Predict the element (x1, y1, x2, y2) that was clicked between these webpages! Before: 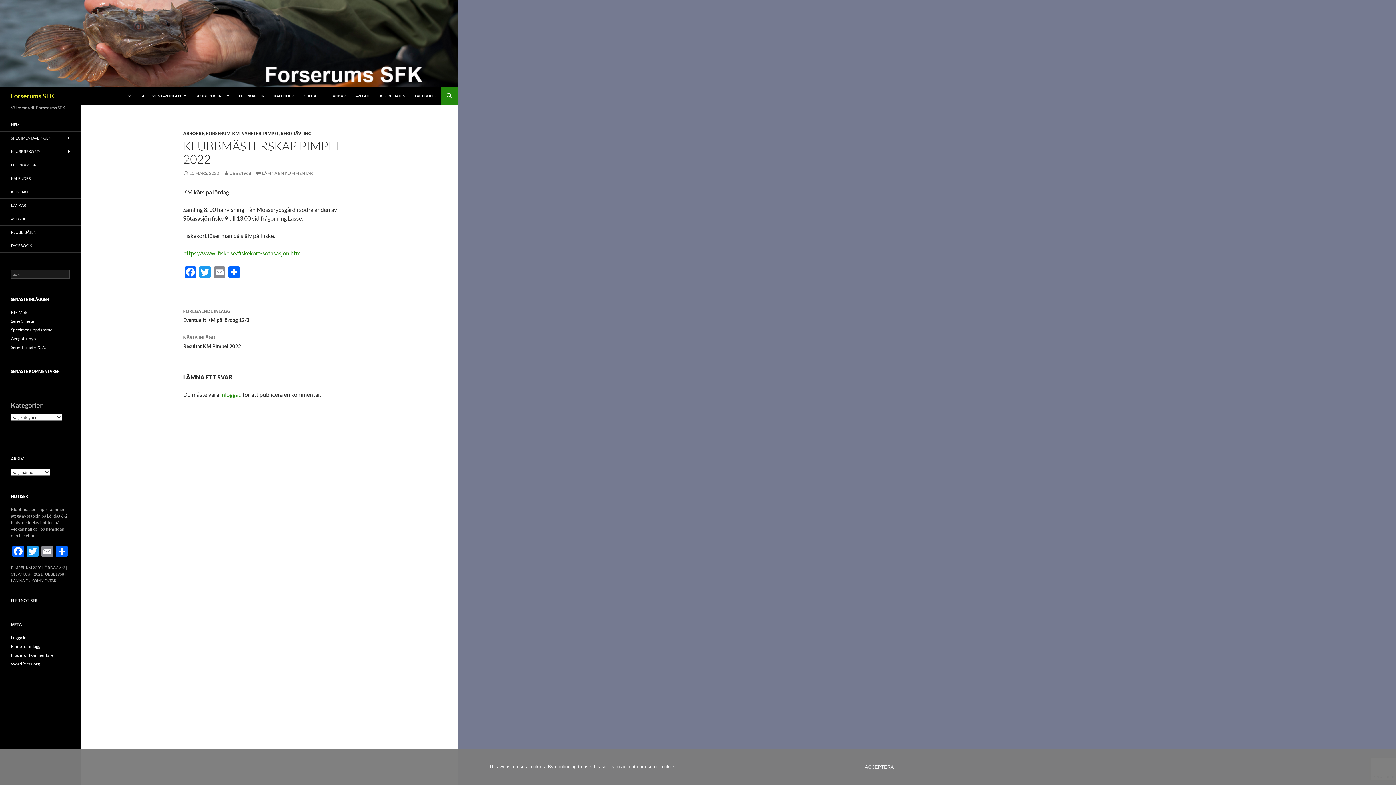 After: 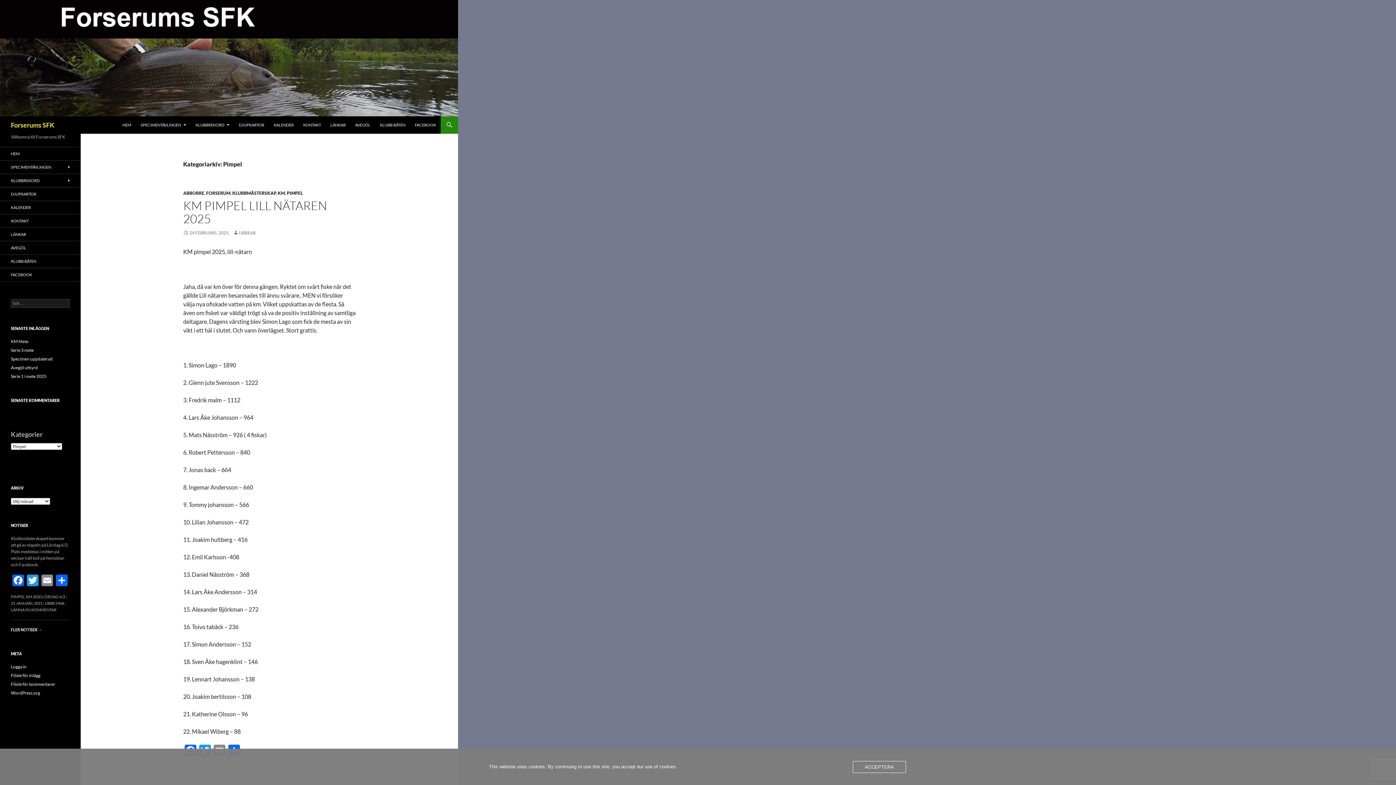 Action: bbox: (263, 130, 279, 136) label: PIMPEL